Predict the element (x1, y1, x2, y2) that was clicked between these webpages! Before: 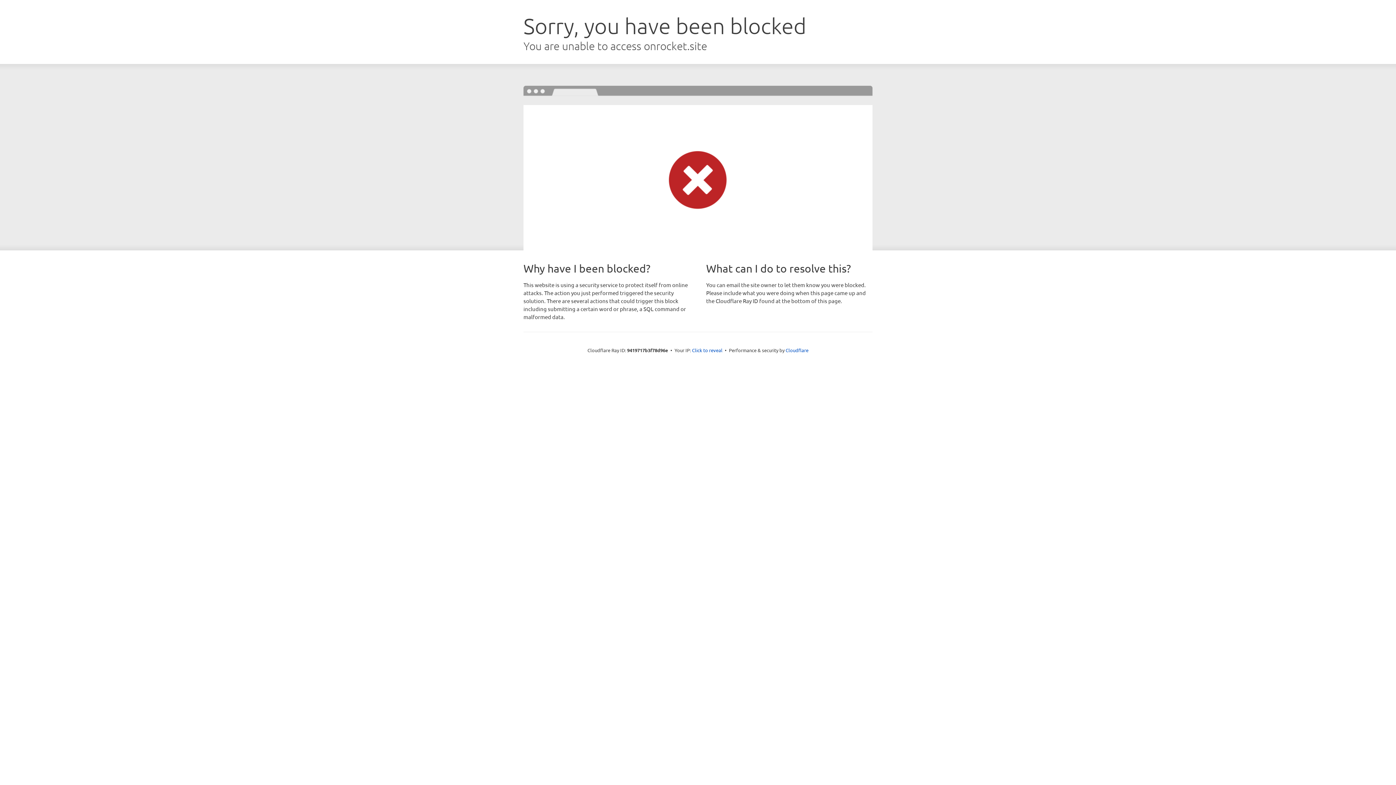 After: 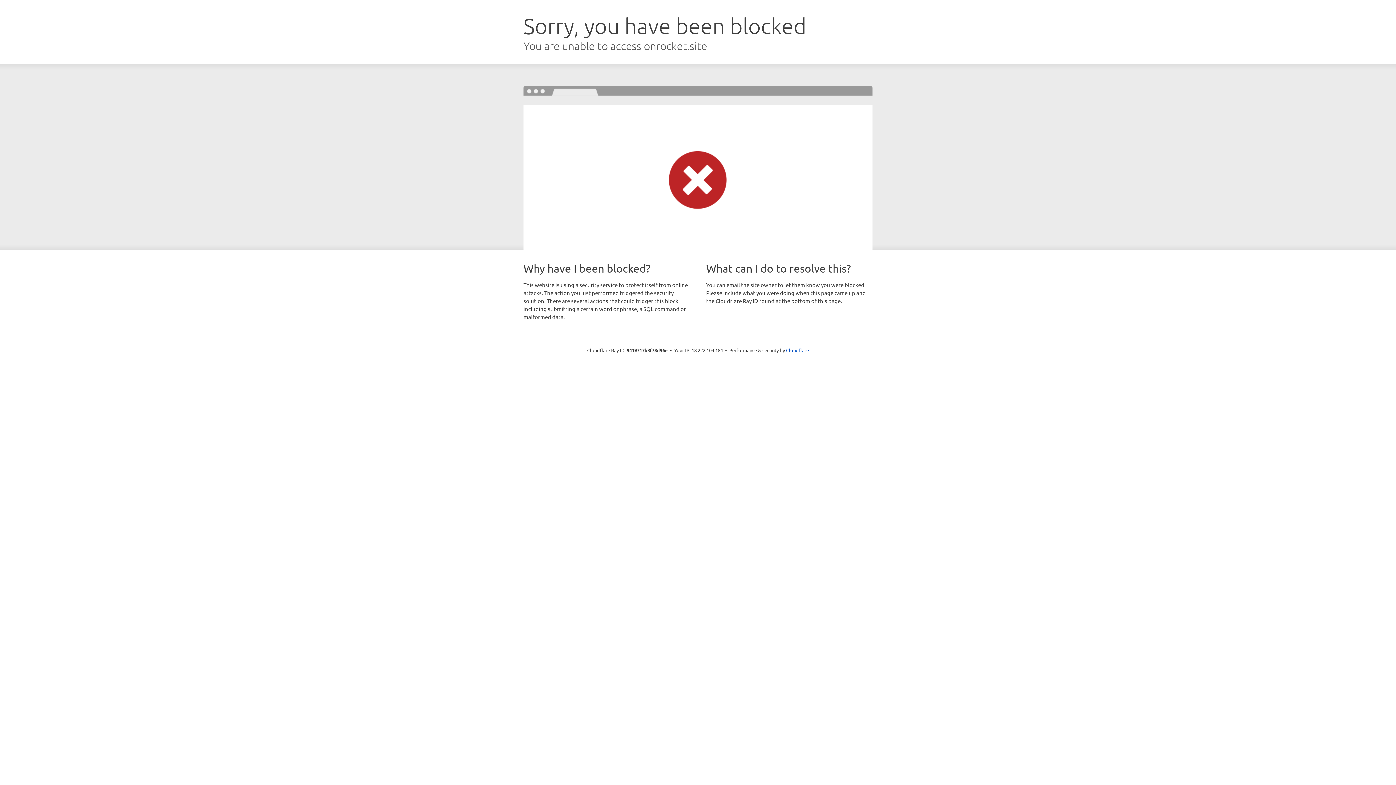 Action: label: Click to reveal bbox: (692, 346, 722, 353)